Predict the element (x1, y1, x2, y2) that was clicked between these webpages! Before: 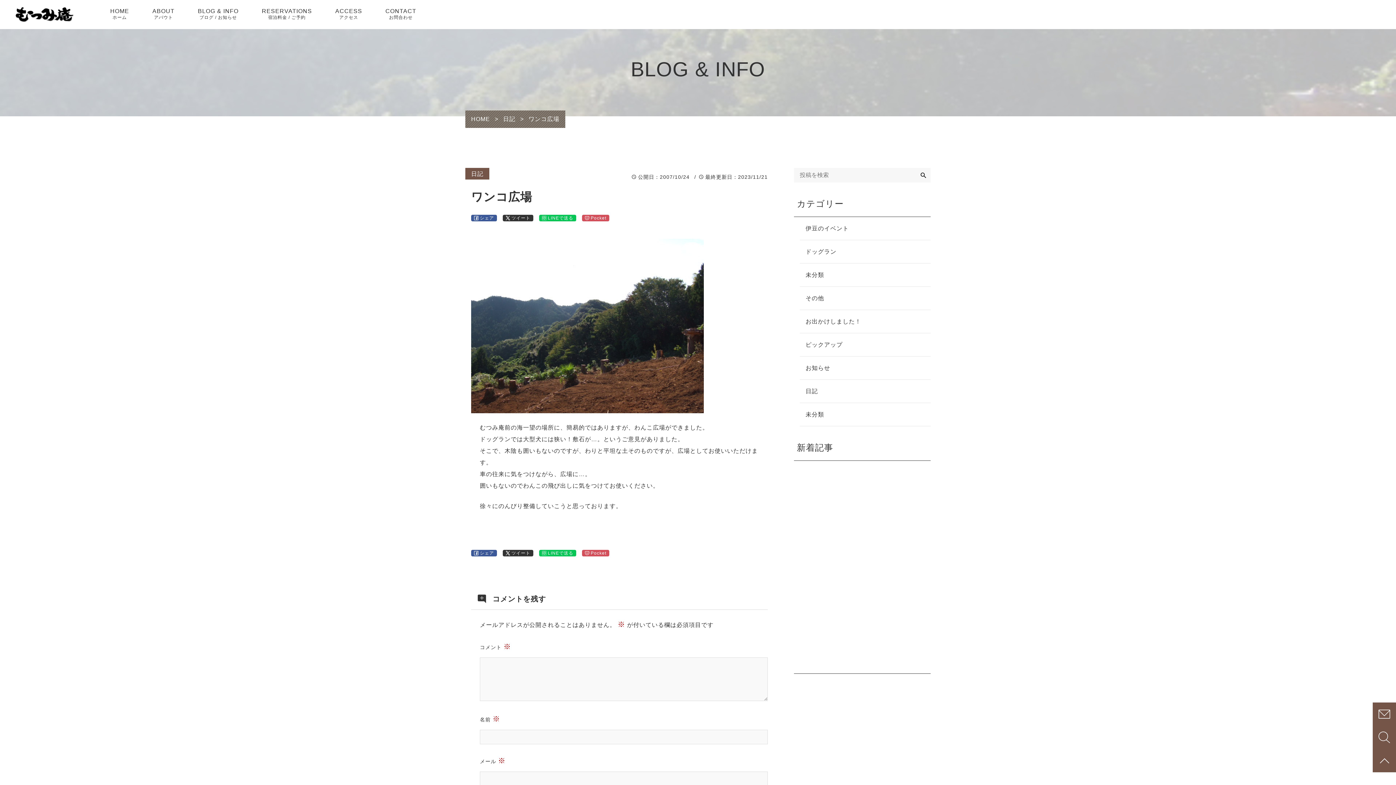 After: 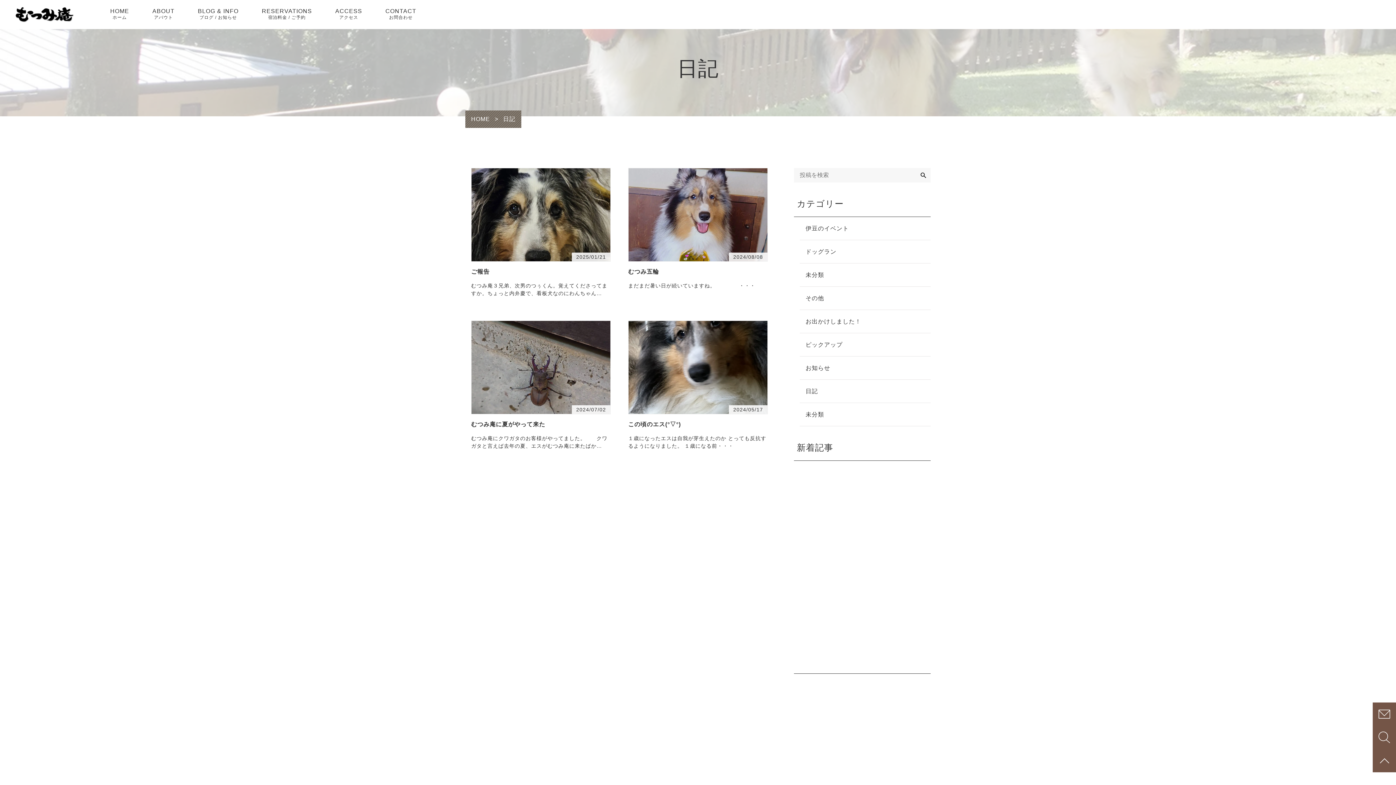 Action: bbox: (465, 168, 489, 179) label: 日記